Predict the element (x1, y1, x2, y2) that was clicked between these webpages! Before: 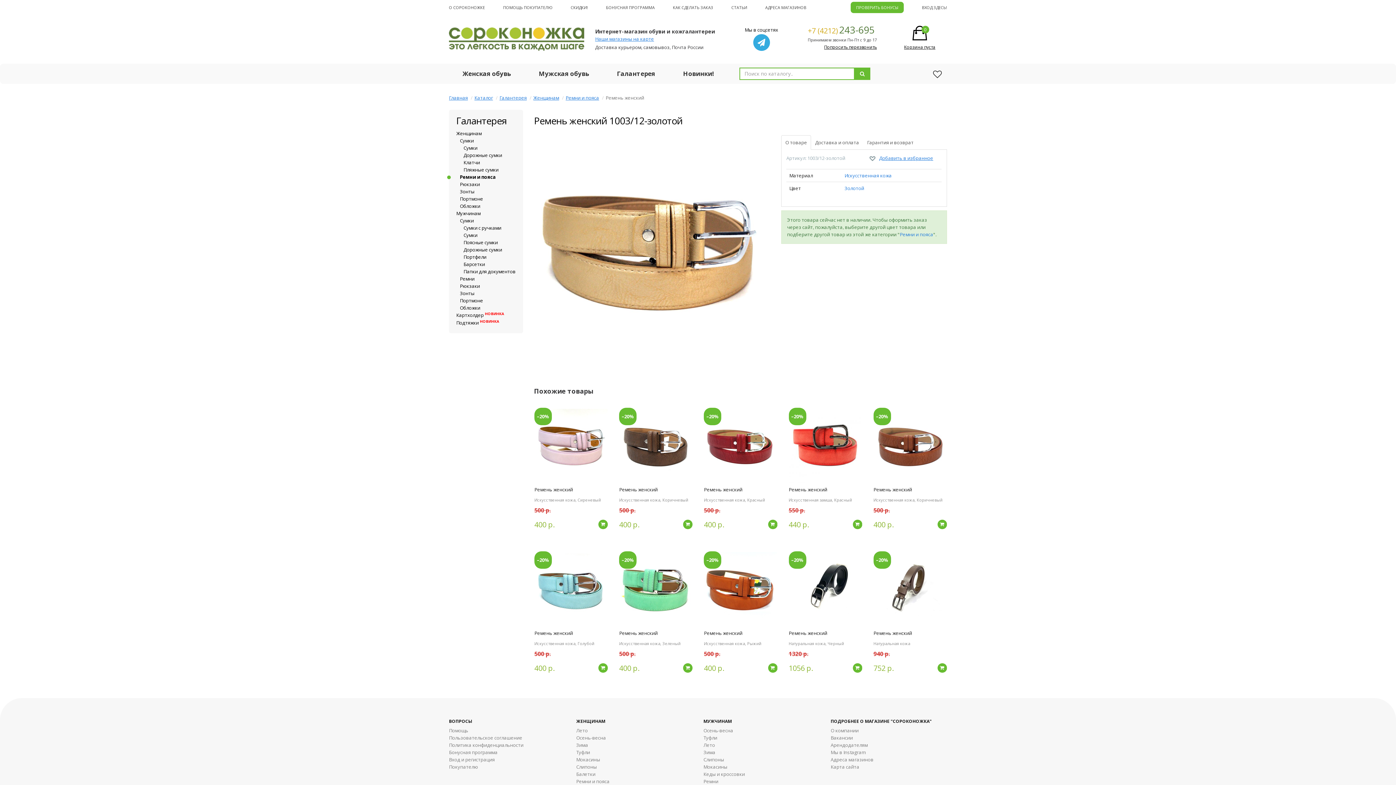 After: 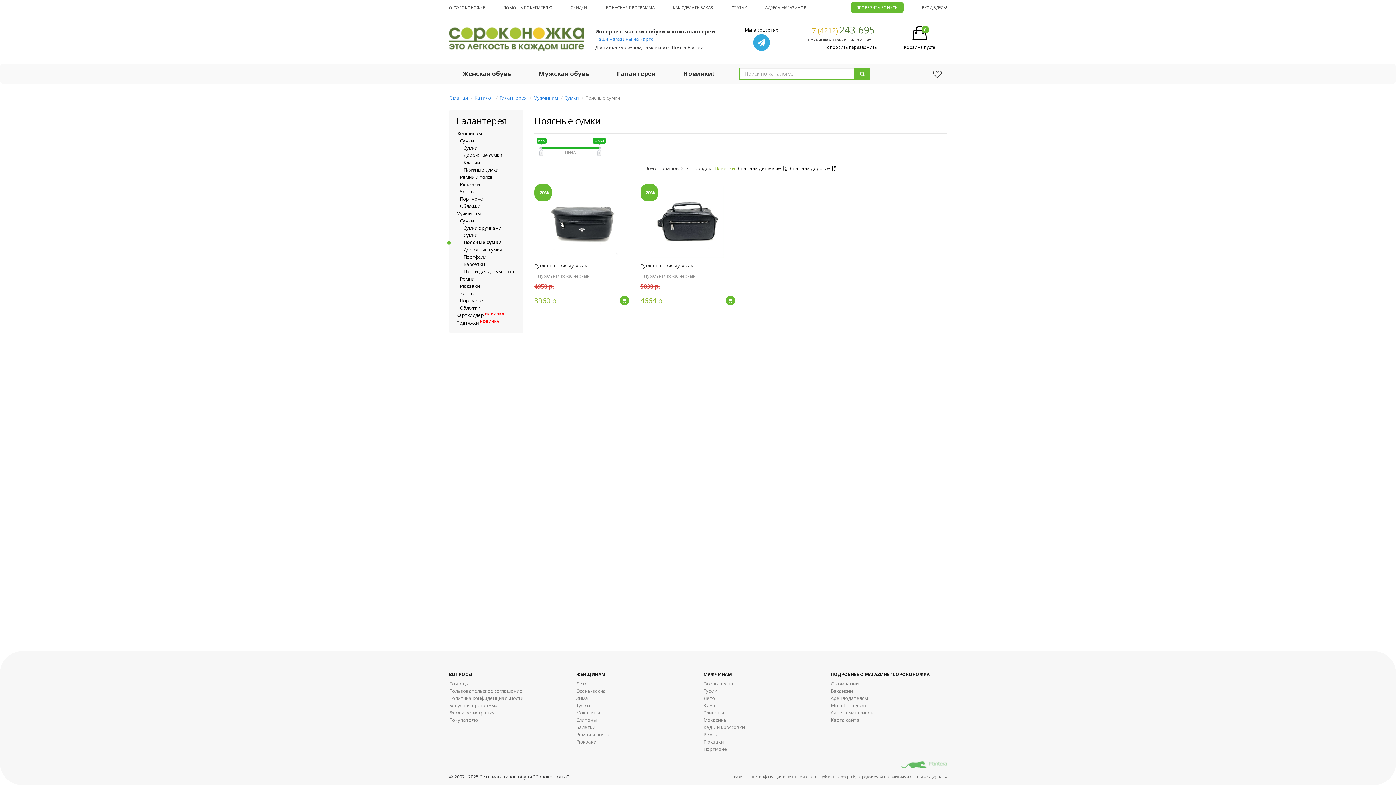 Action: bbox: (463, 239, 497, 245) label: Поясные сумки